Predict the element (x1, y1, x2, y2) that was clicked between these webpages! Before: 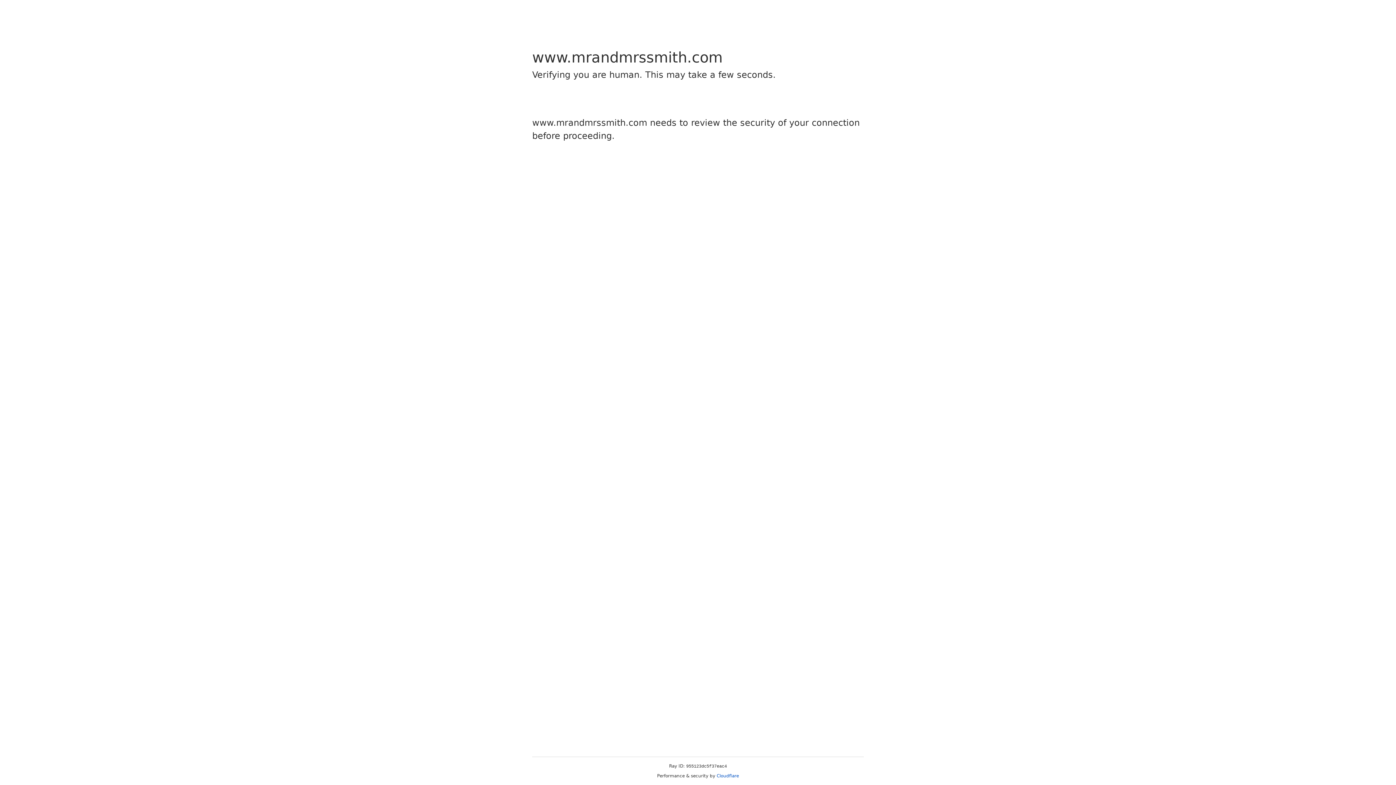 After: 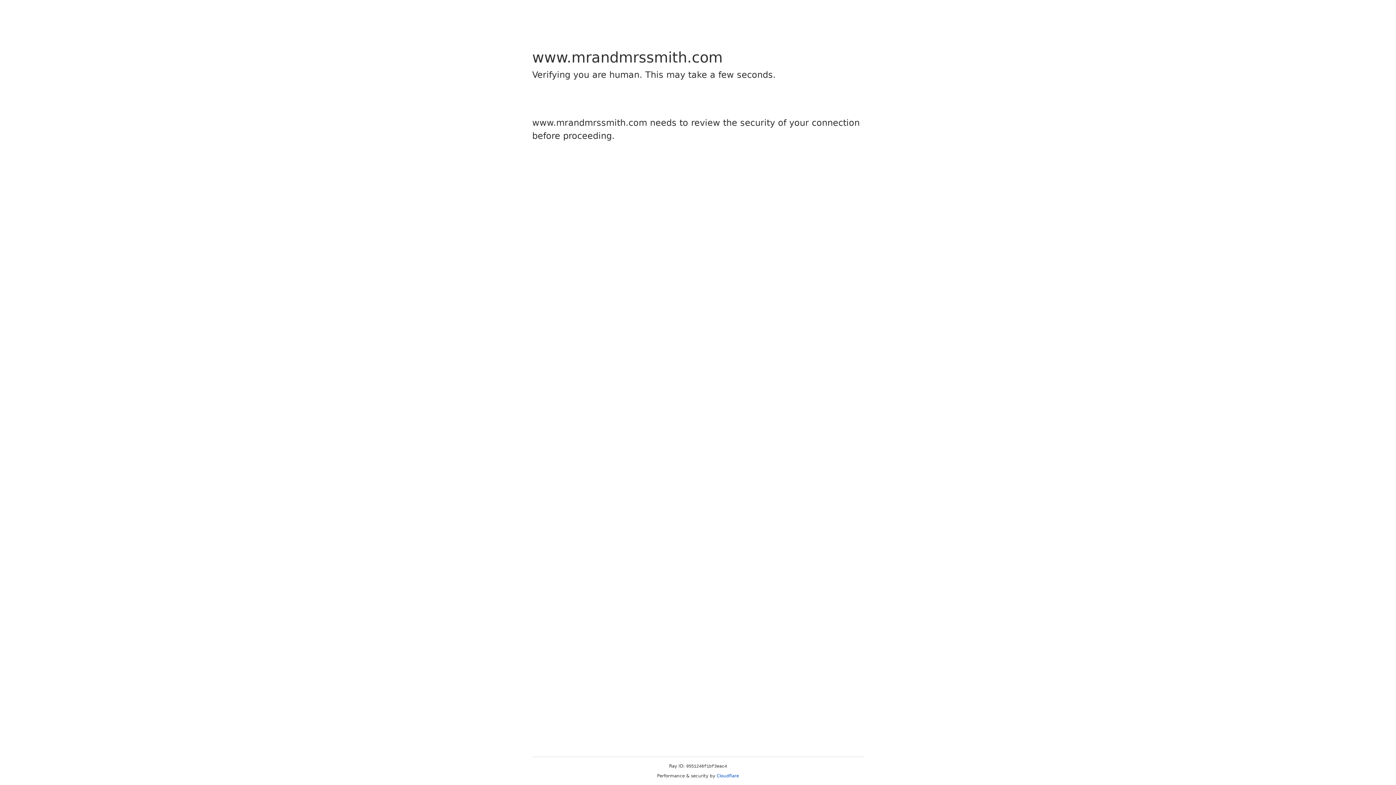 Action: bbox: (716, 773, 739, 778) label: Cloudflare